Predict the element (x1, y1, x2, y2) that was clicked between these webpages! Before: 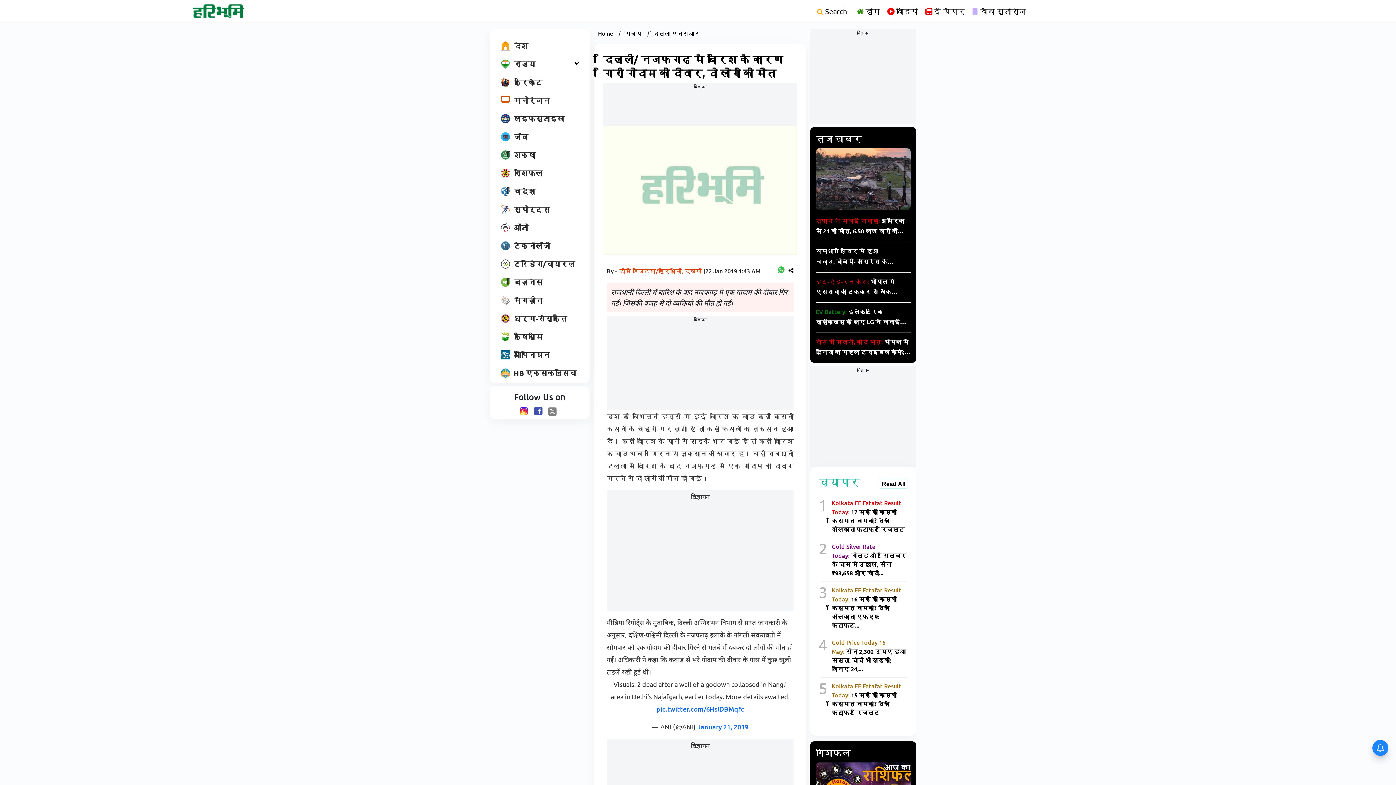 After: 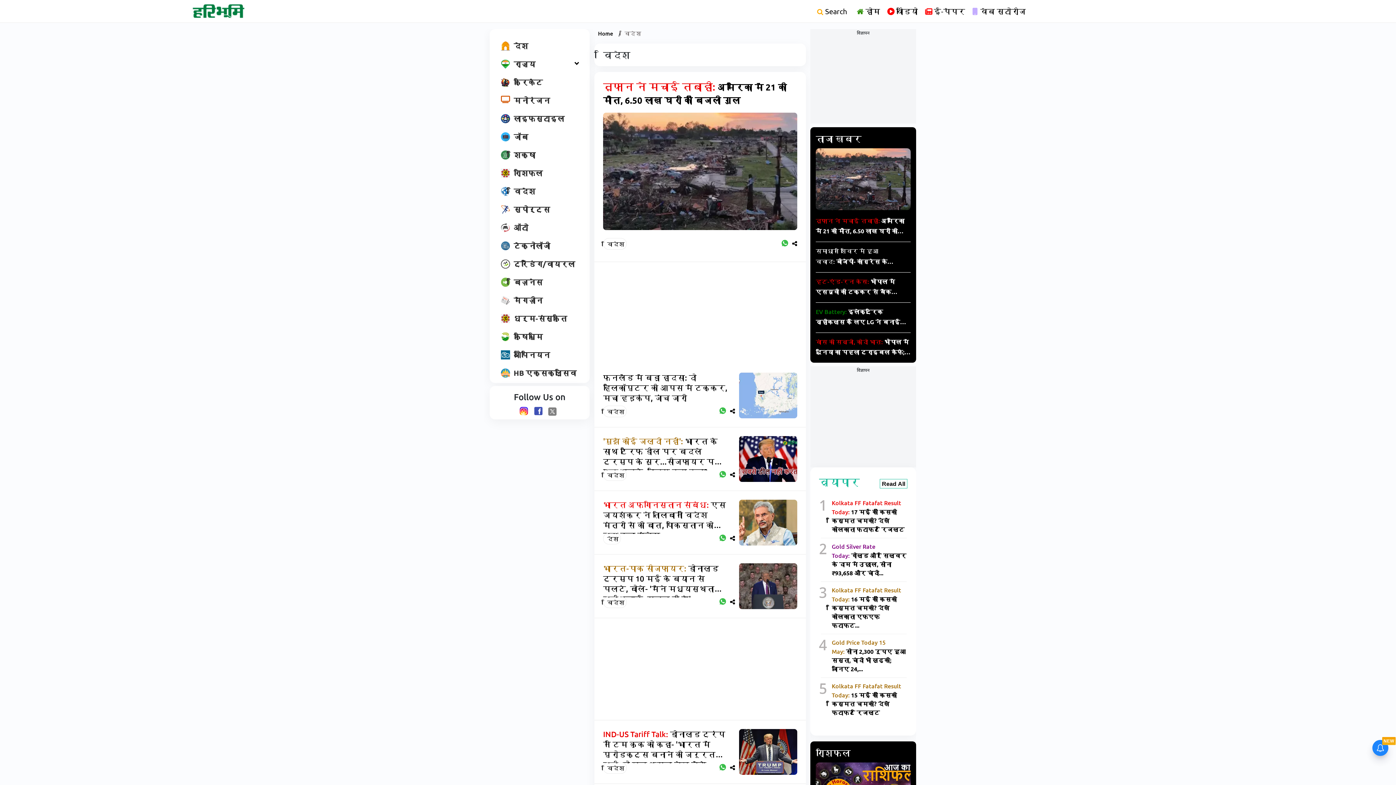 Action: bbox: (497, 184, 582, 198) label: विदेश